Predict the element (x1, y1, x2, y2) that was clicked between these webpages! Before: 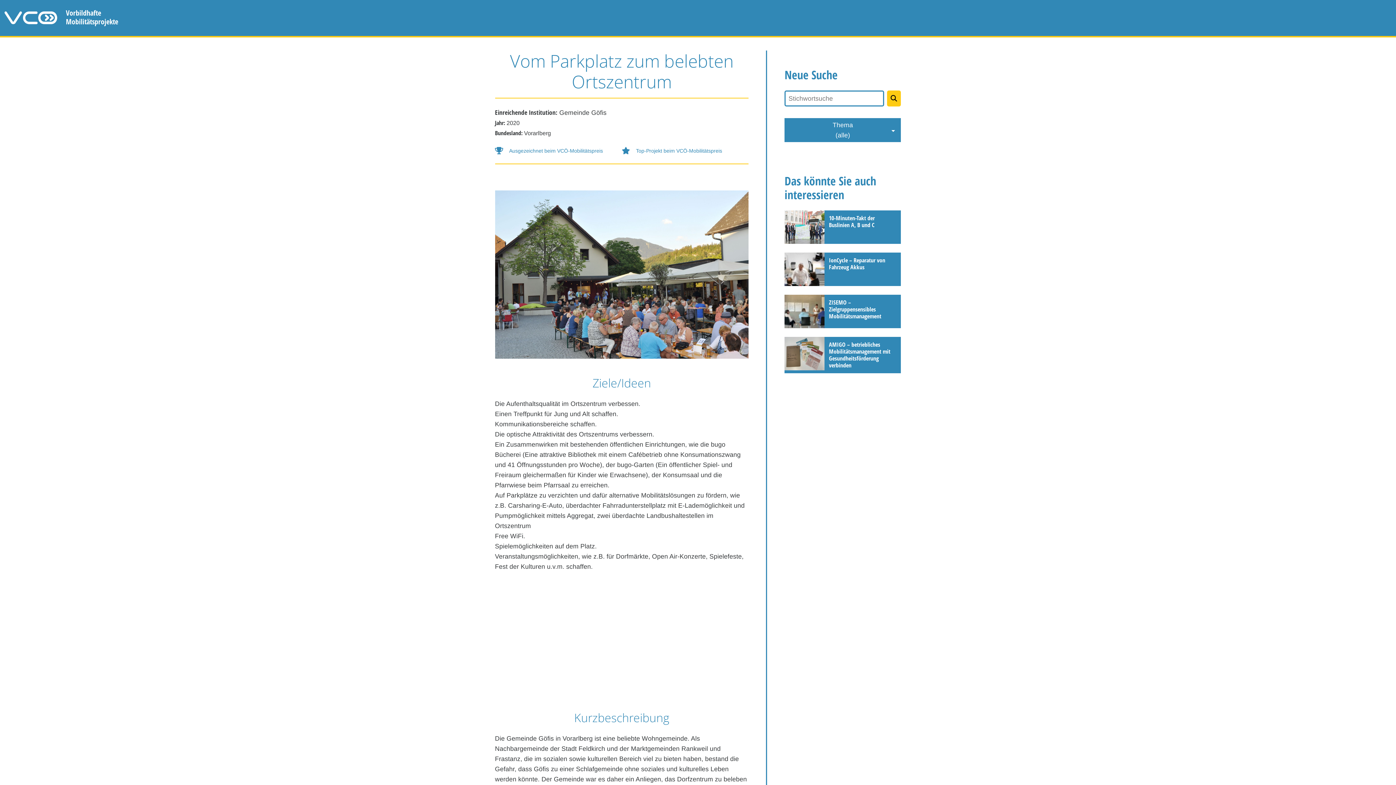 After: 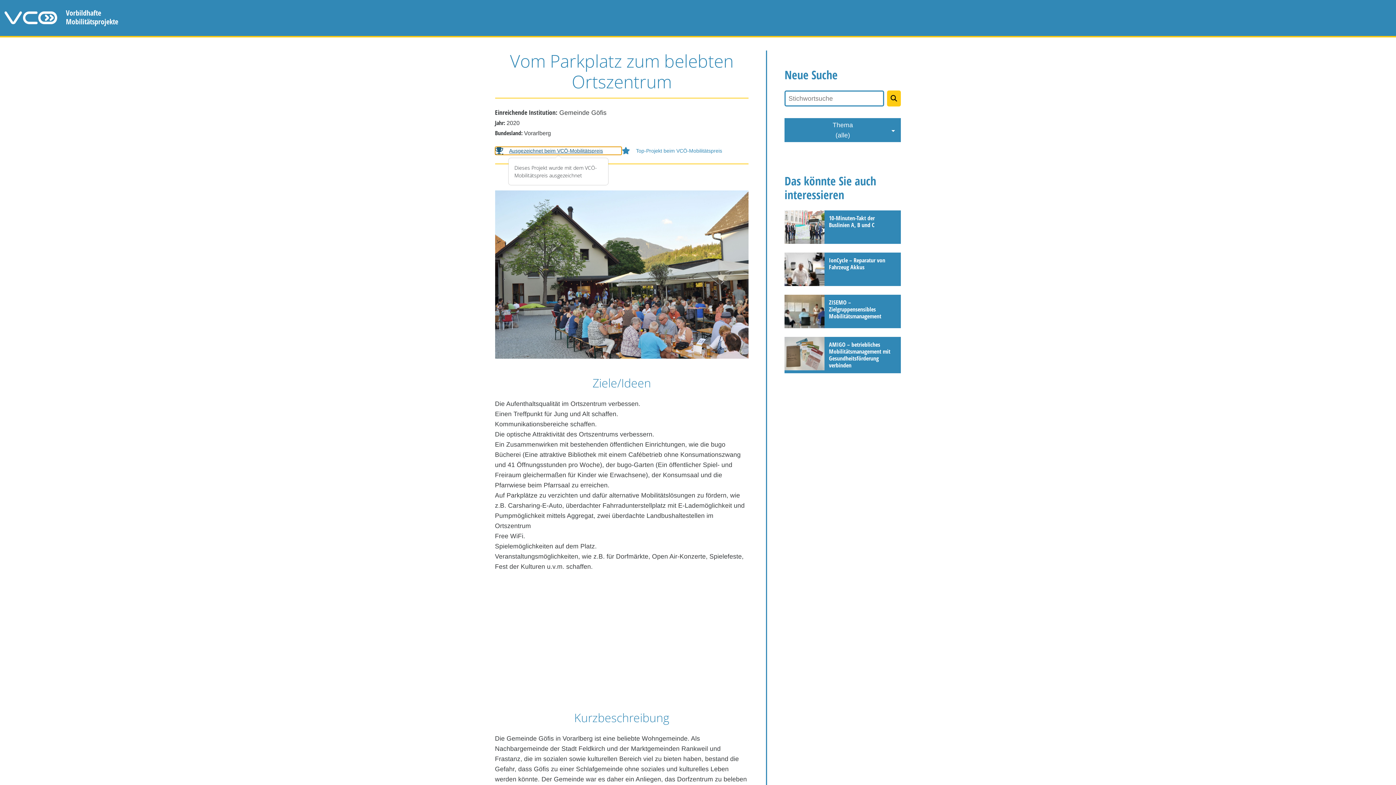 Action: bbox: (495, 146, 621, 154) label: Ausgezeichnet beim VCÖ-Mobilitätspreis